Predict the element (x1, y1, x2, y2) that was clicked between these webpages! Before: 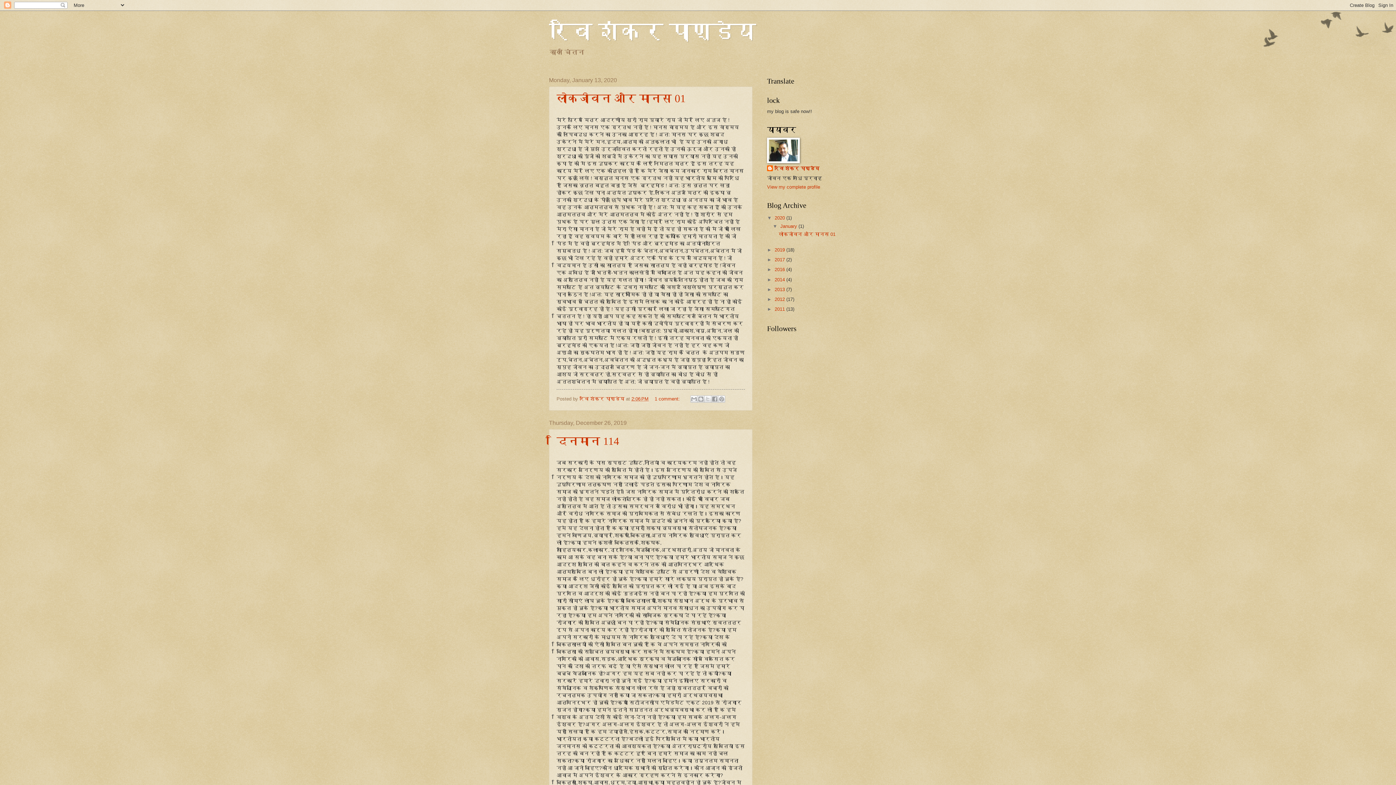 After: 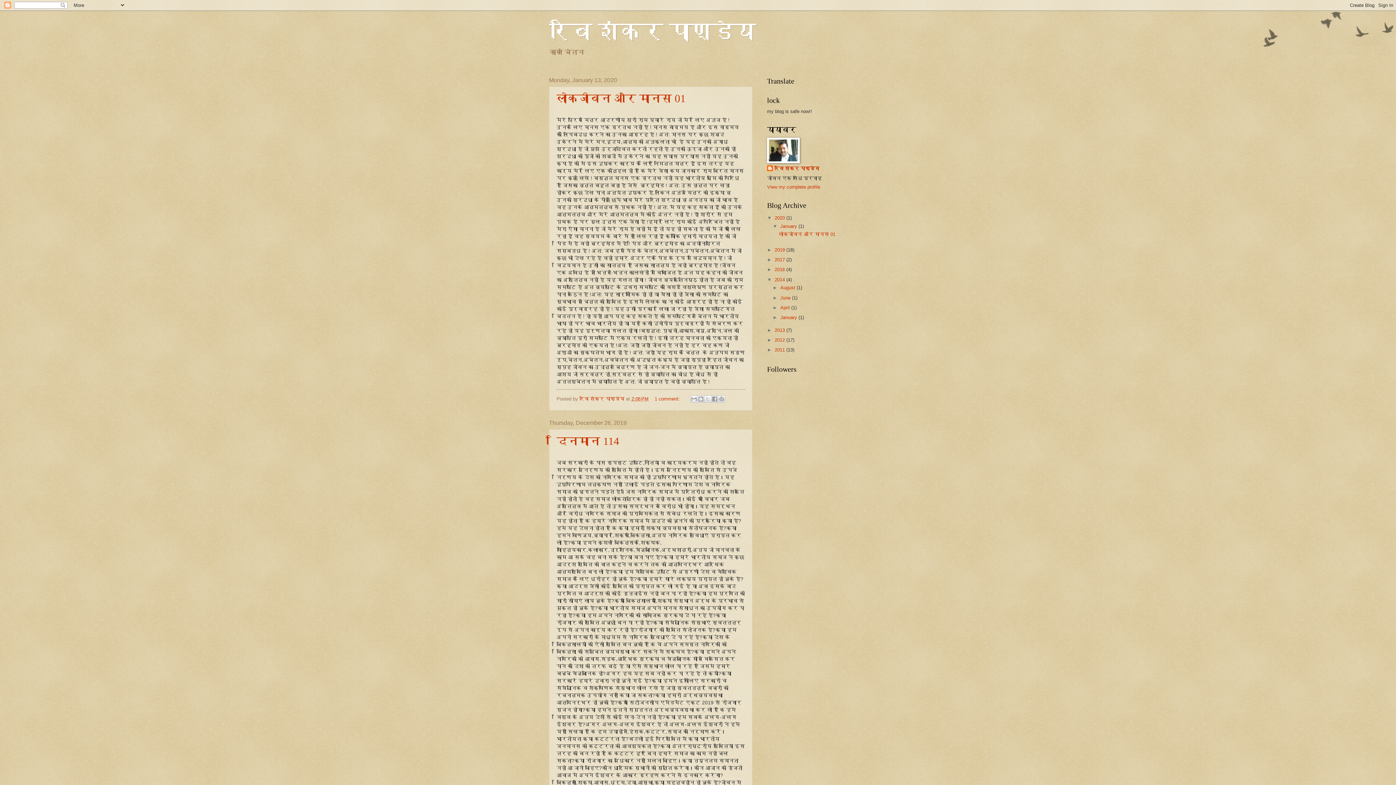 Action: label: ►   bbox: (767, 276, 774, 282)